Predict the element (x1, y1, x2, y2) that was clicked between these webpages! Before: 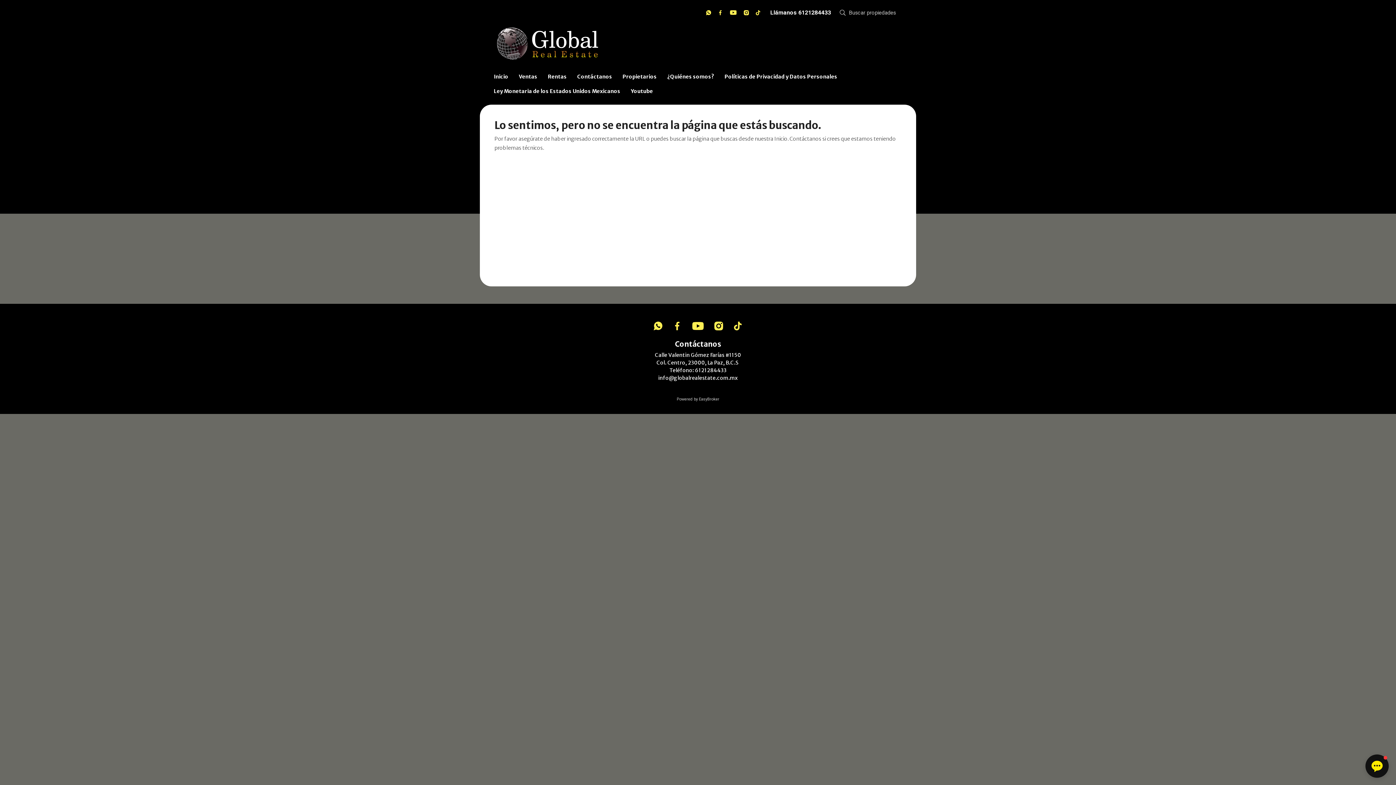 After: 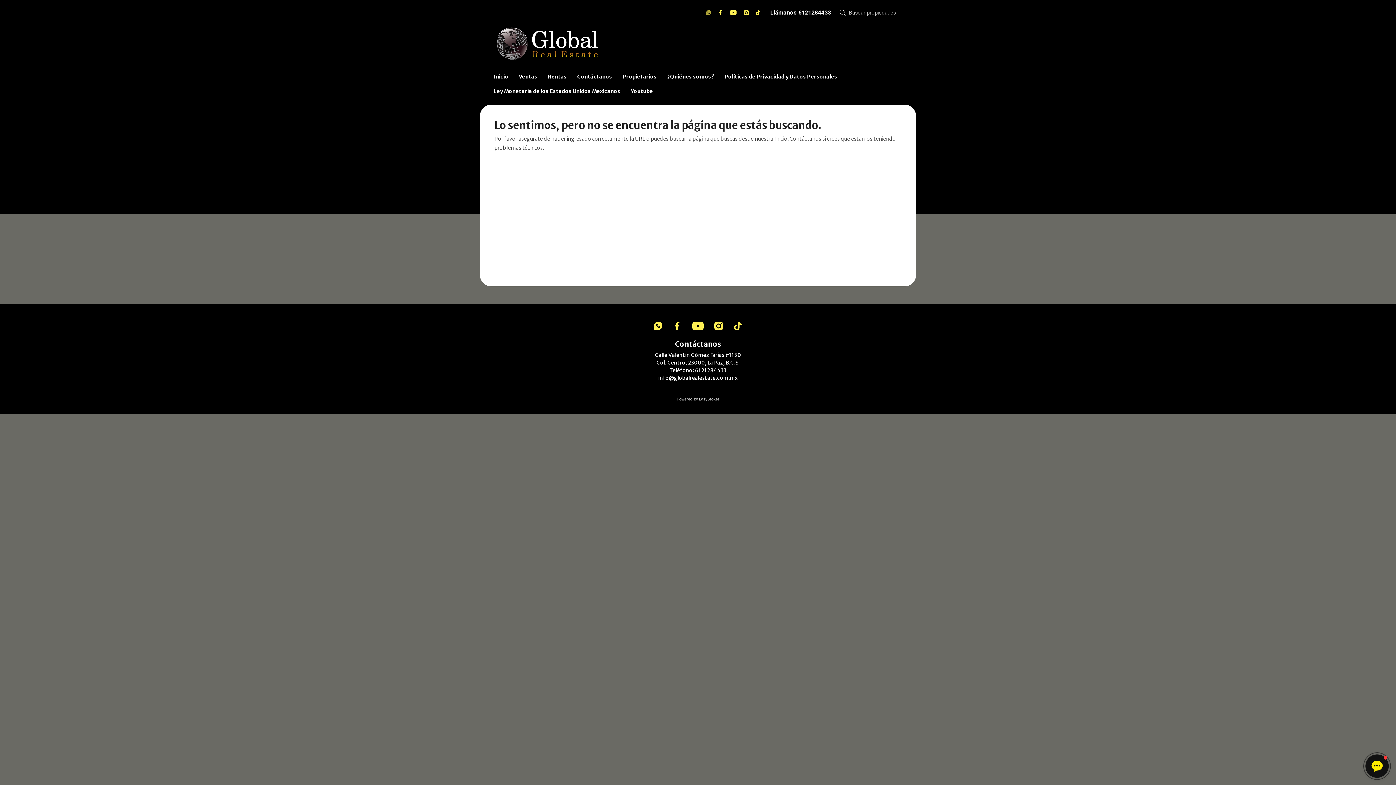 Action: bbox: (705, 10, 711, 15)